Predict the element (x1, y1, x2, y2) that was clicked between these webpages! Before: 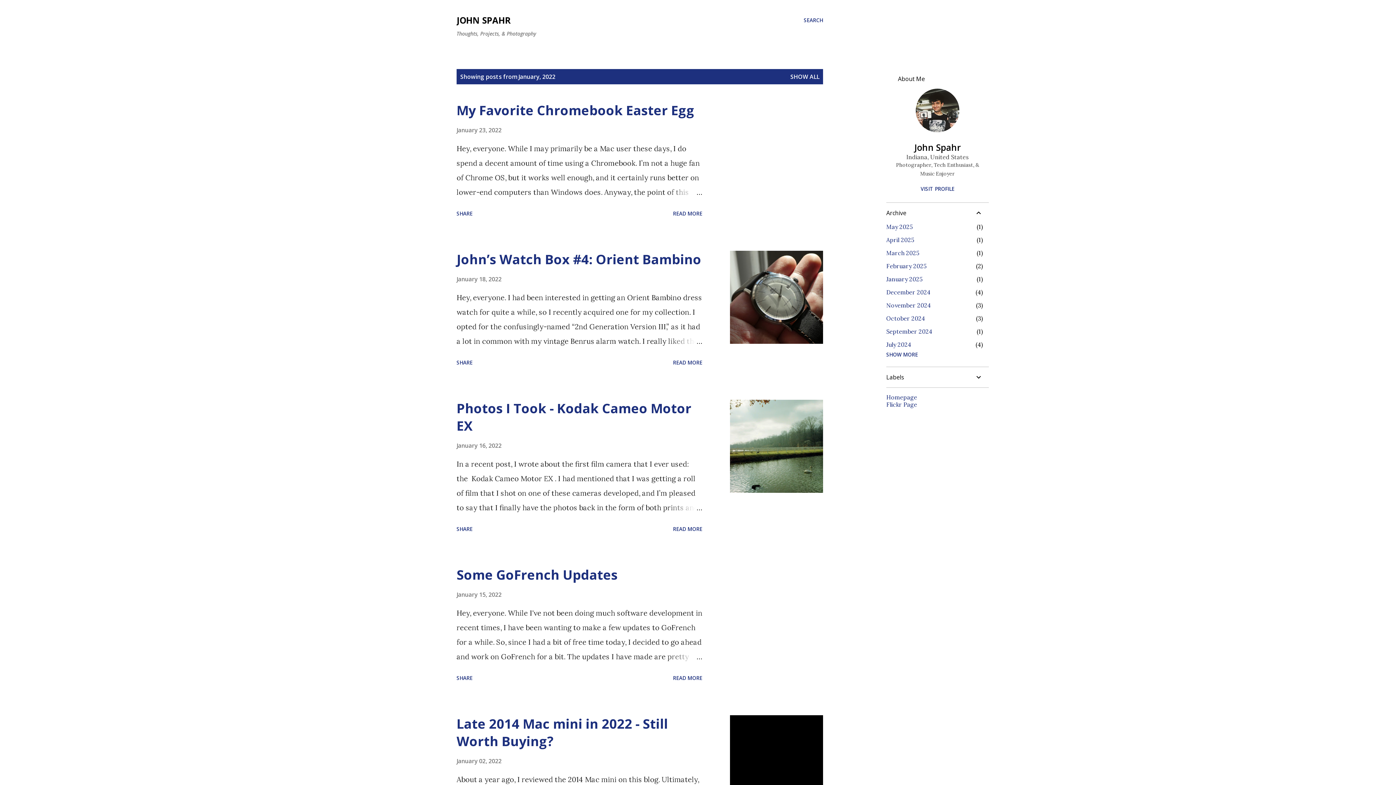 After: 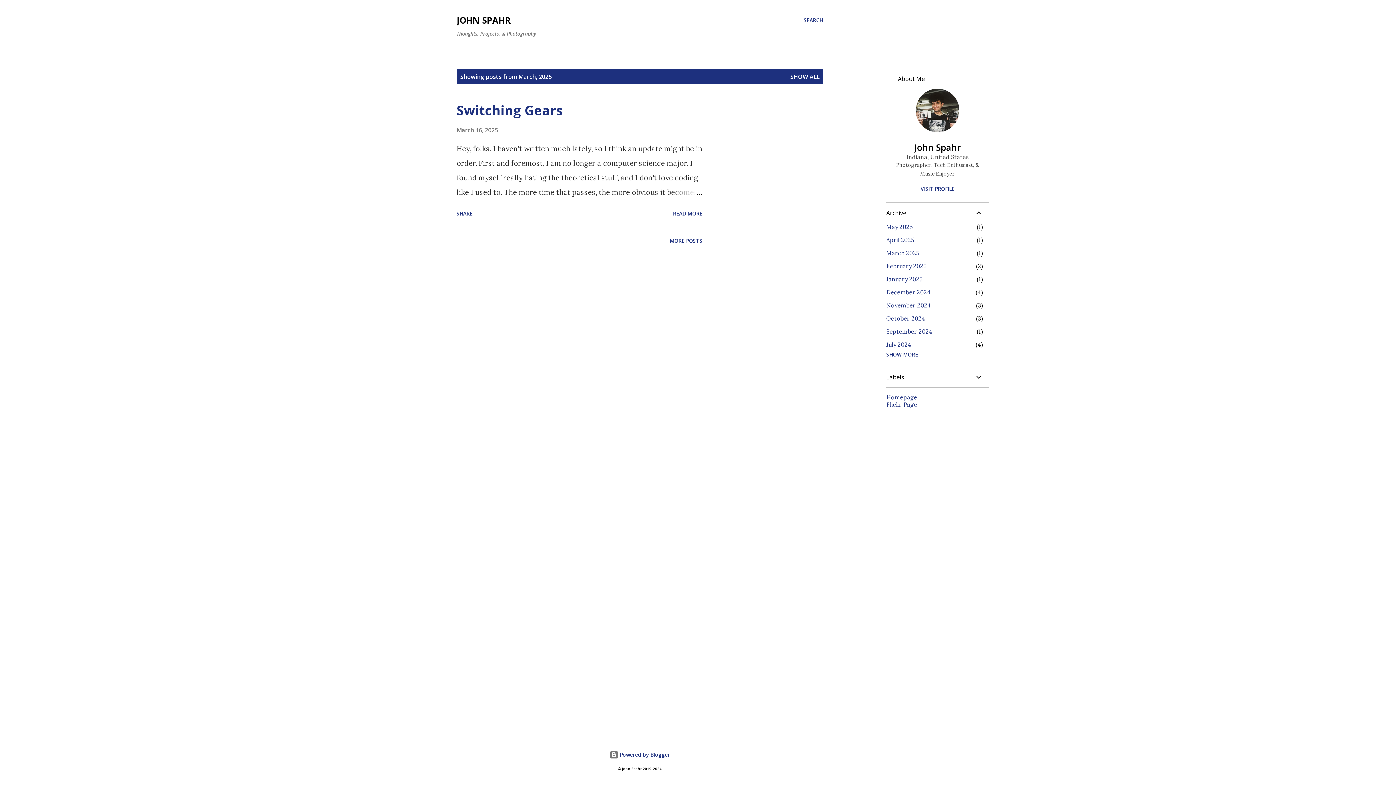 Action: bbox: (886, 249, 919, 256) label: March 2025
1